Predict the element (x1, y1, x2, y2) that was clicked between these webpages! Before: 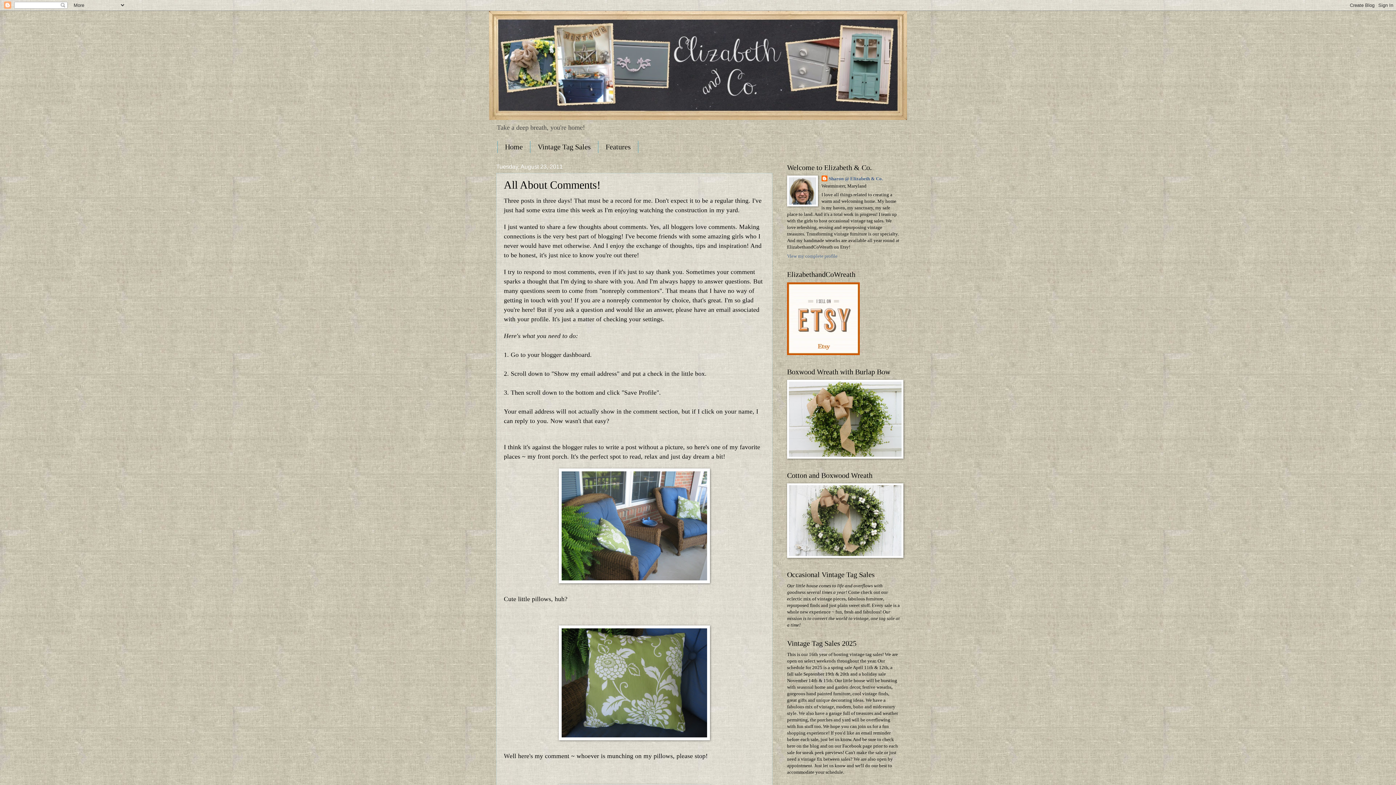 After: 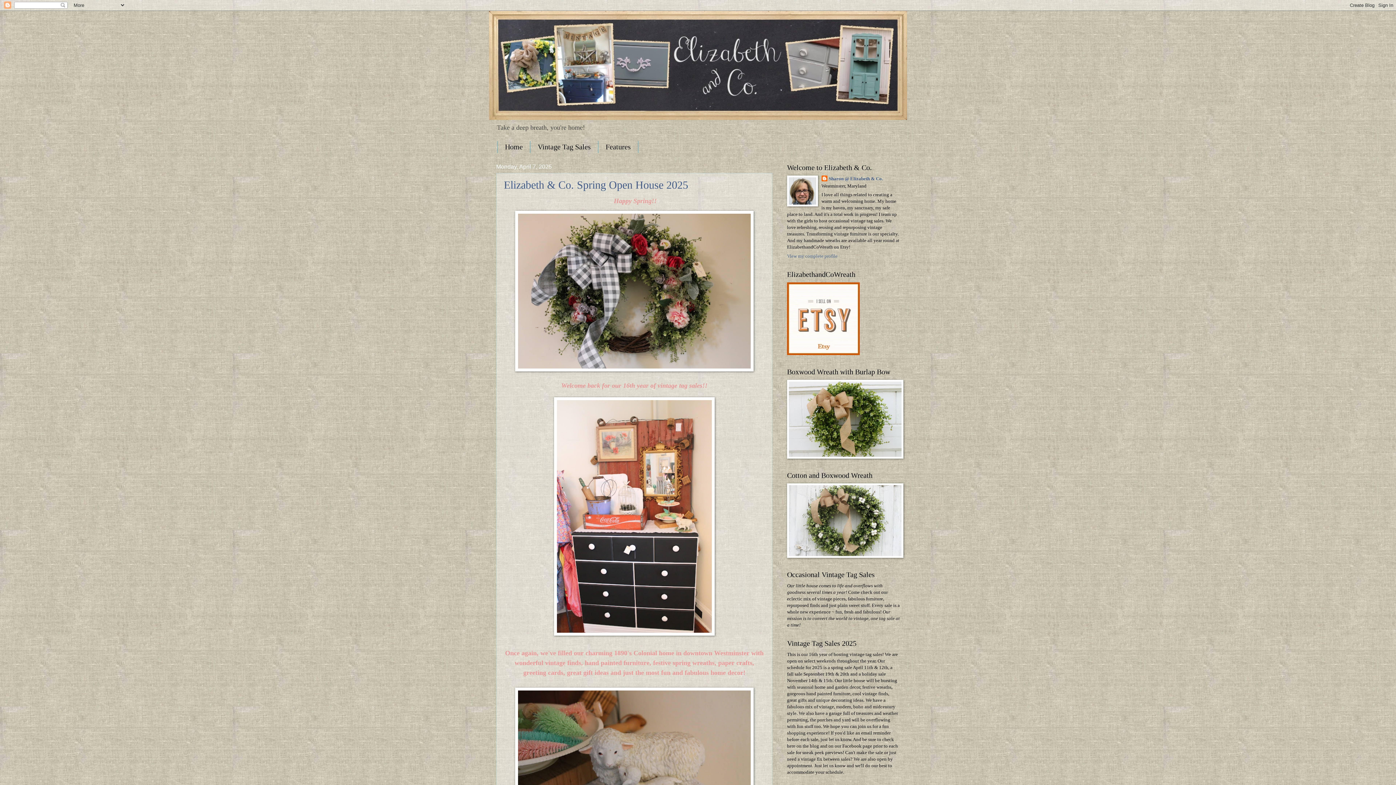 Action: bbox: (489, 10, 907, 120)